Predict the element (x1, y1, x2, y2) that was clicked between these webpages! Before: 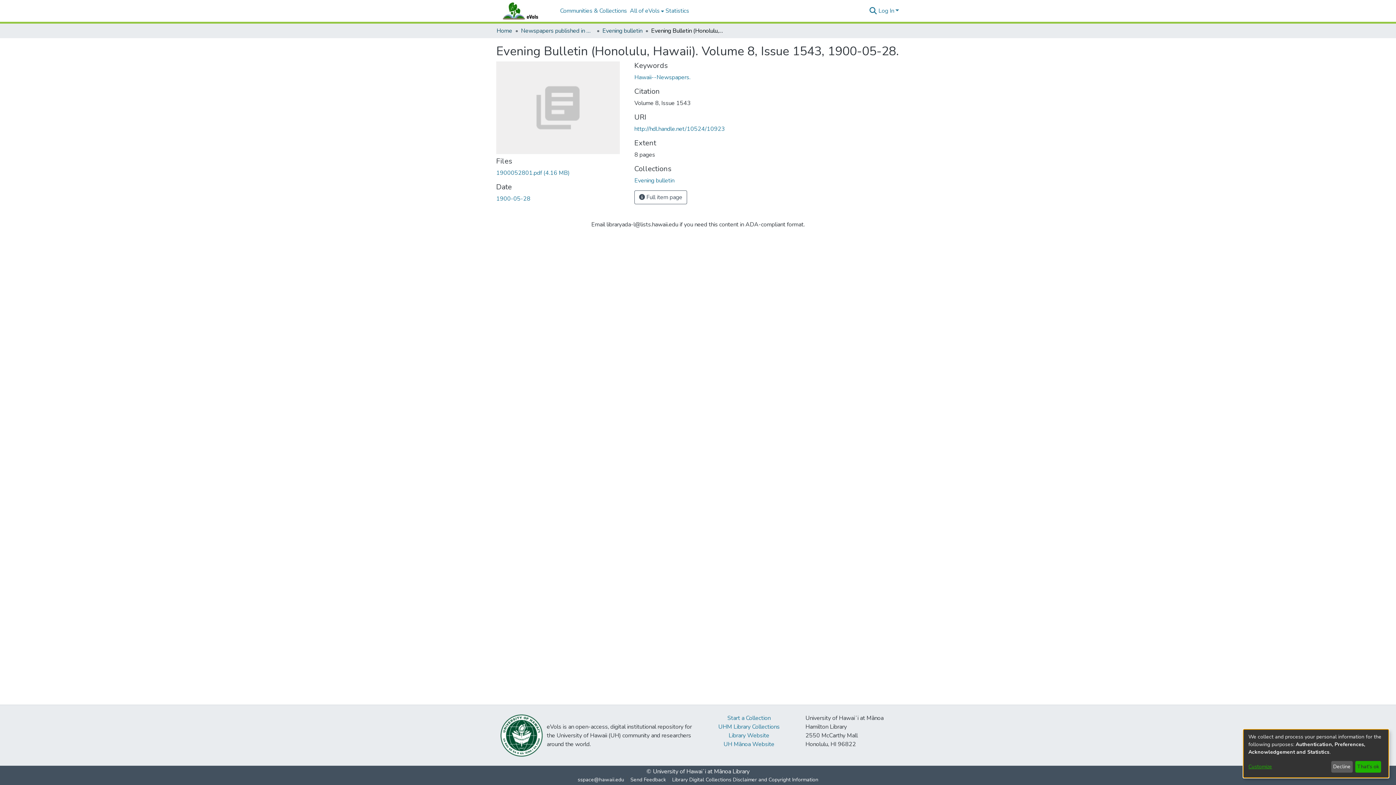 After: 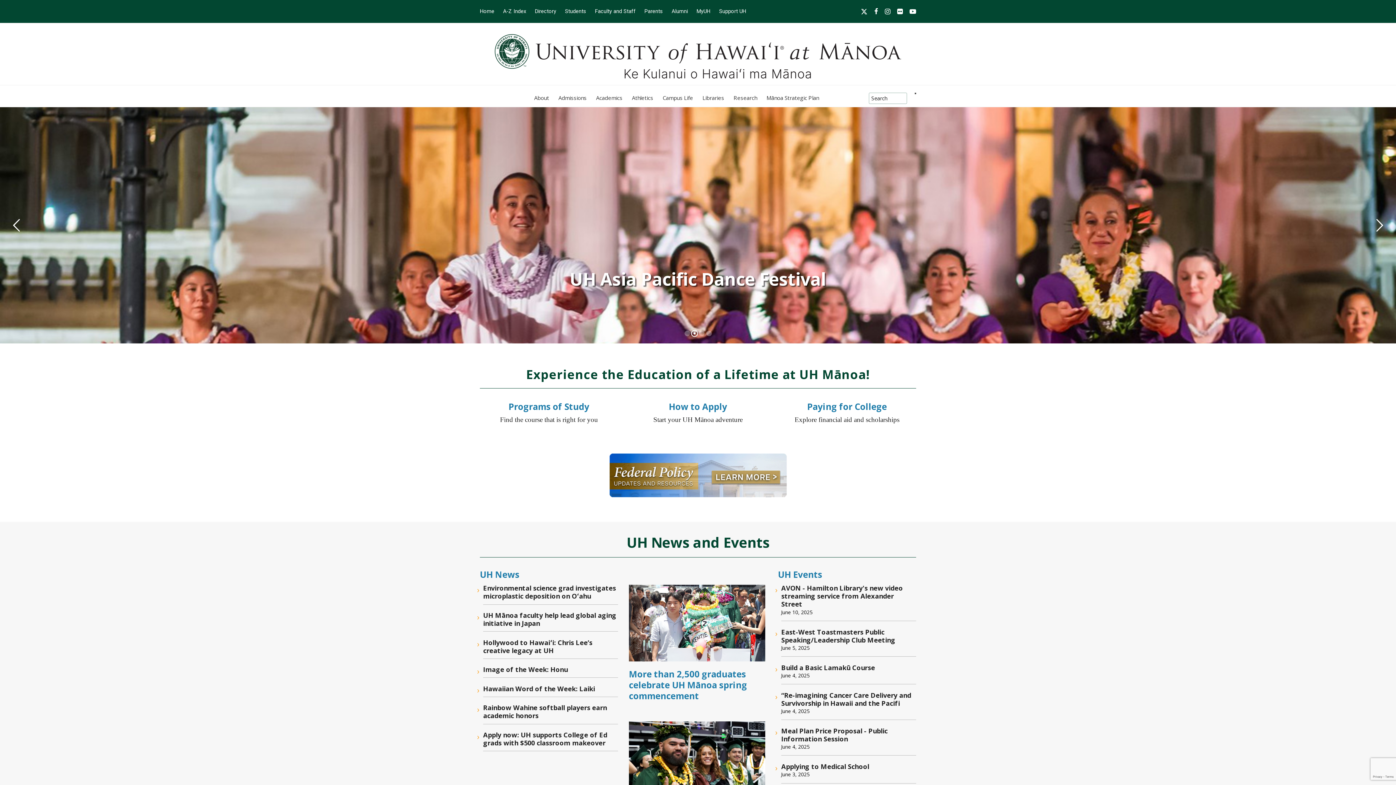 Action: bbox: (723, 749, 774, 757) label: UH Mānoa Website